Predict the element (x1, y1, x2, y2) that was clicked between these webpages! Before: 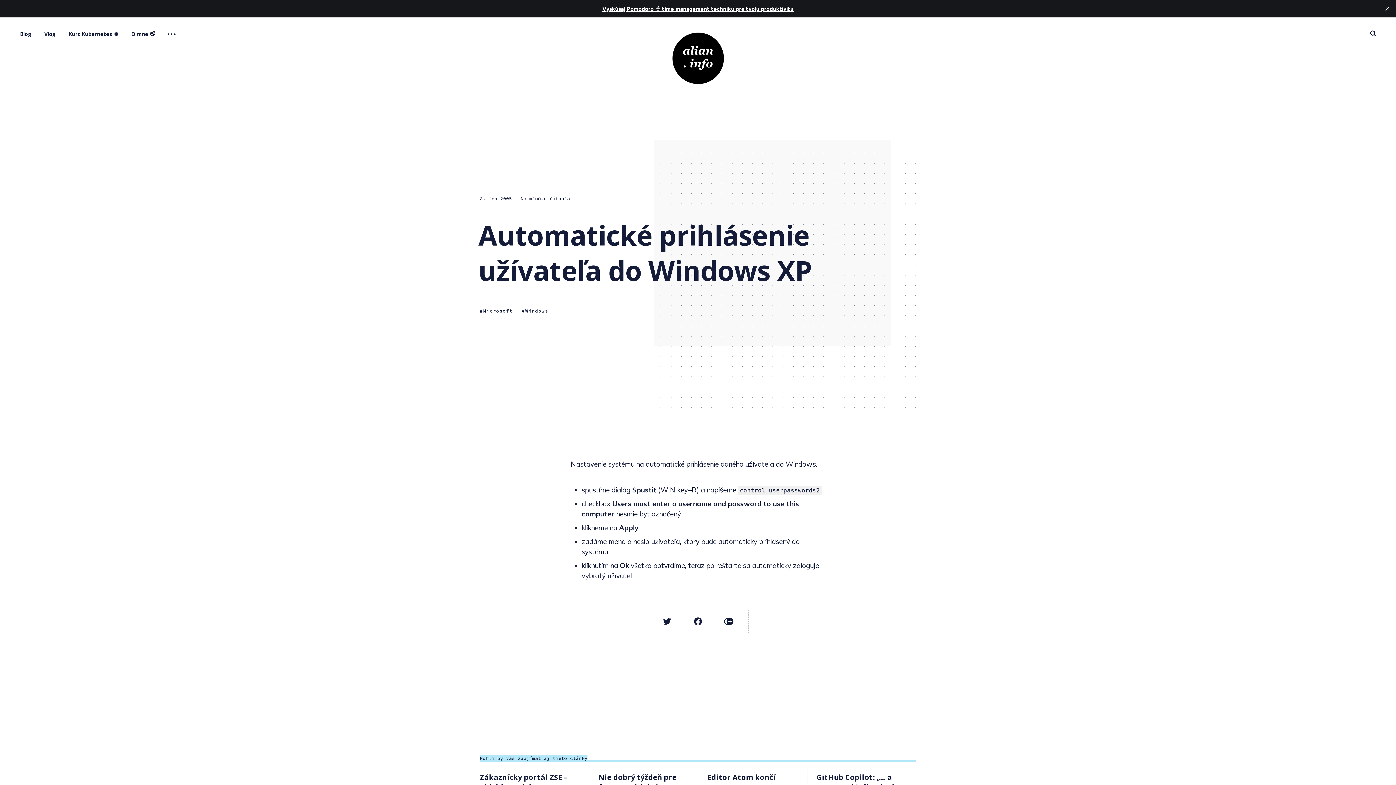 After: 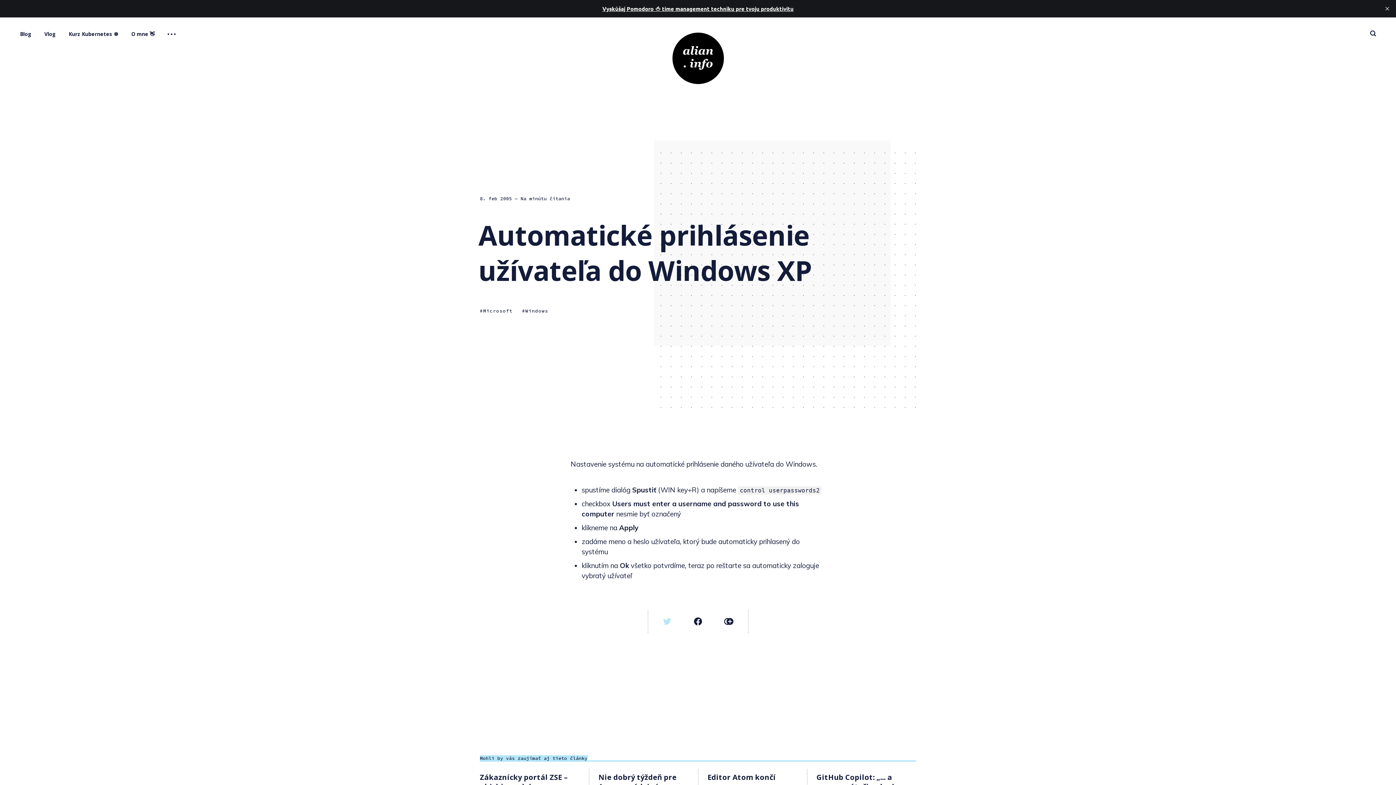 Action: bbox: (647, 610, 682, 633) label: Twitter share icon